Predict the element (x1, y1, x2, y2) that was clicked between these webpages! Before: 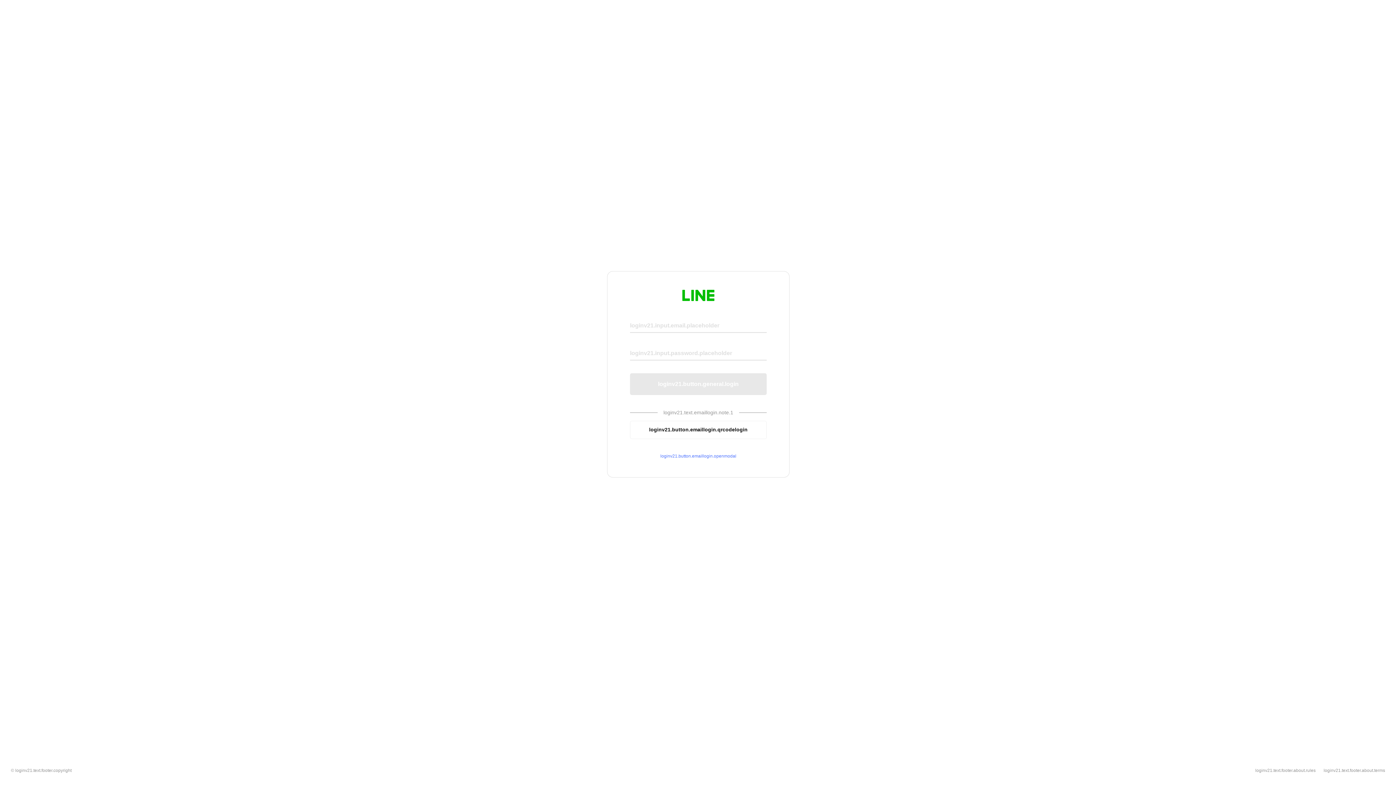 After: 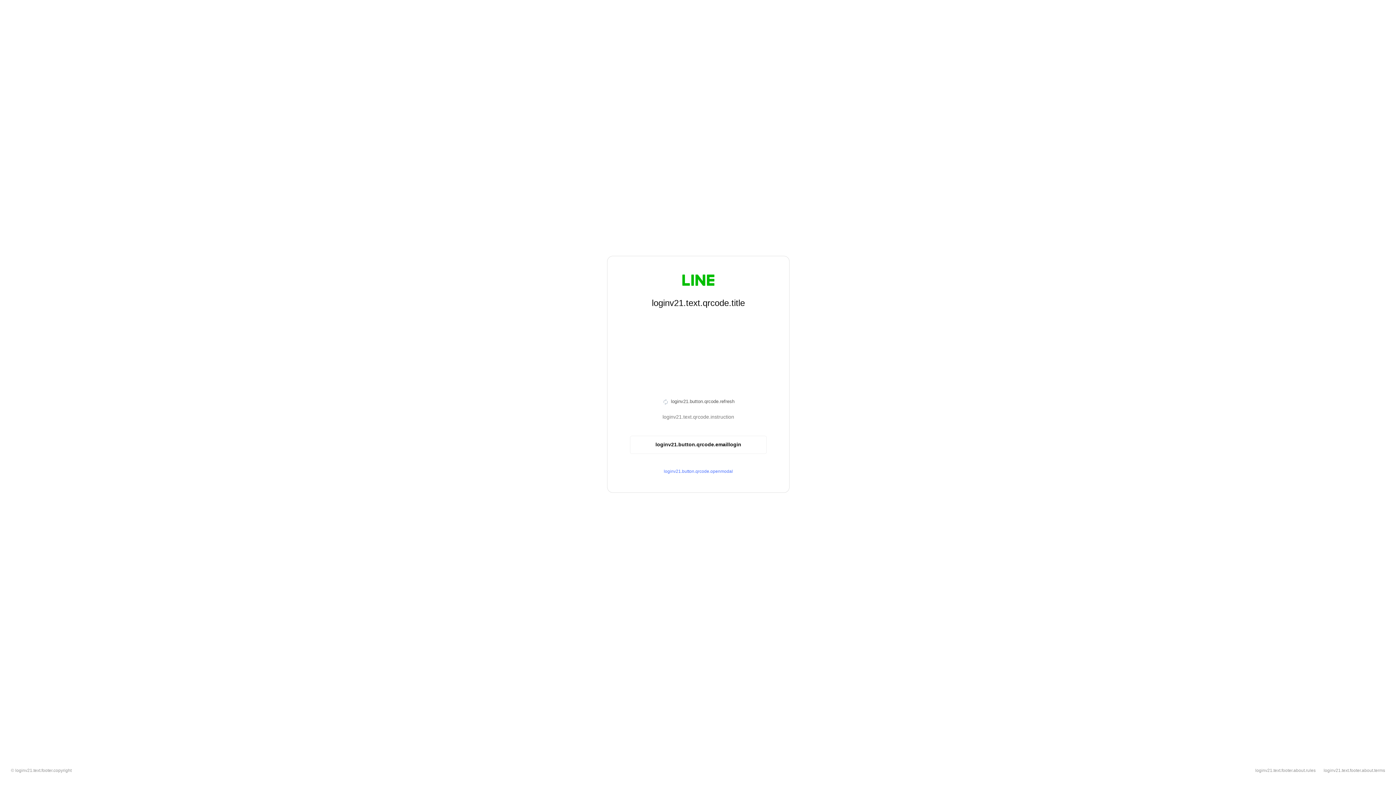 Action: bbox: (630, 420, 766, 439) label: loginv21.button.emaillogin.qrcodelogin